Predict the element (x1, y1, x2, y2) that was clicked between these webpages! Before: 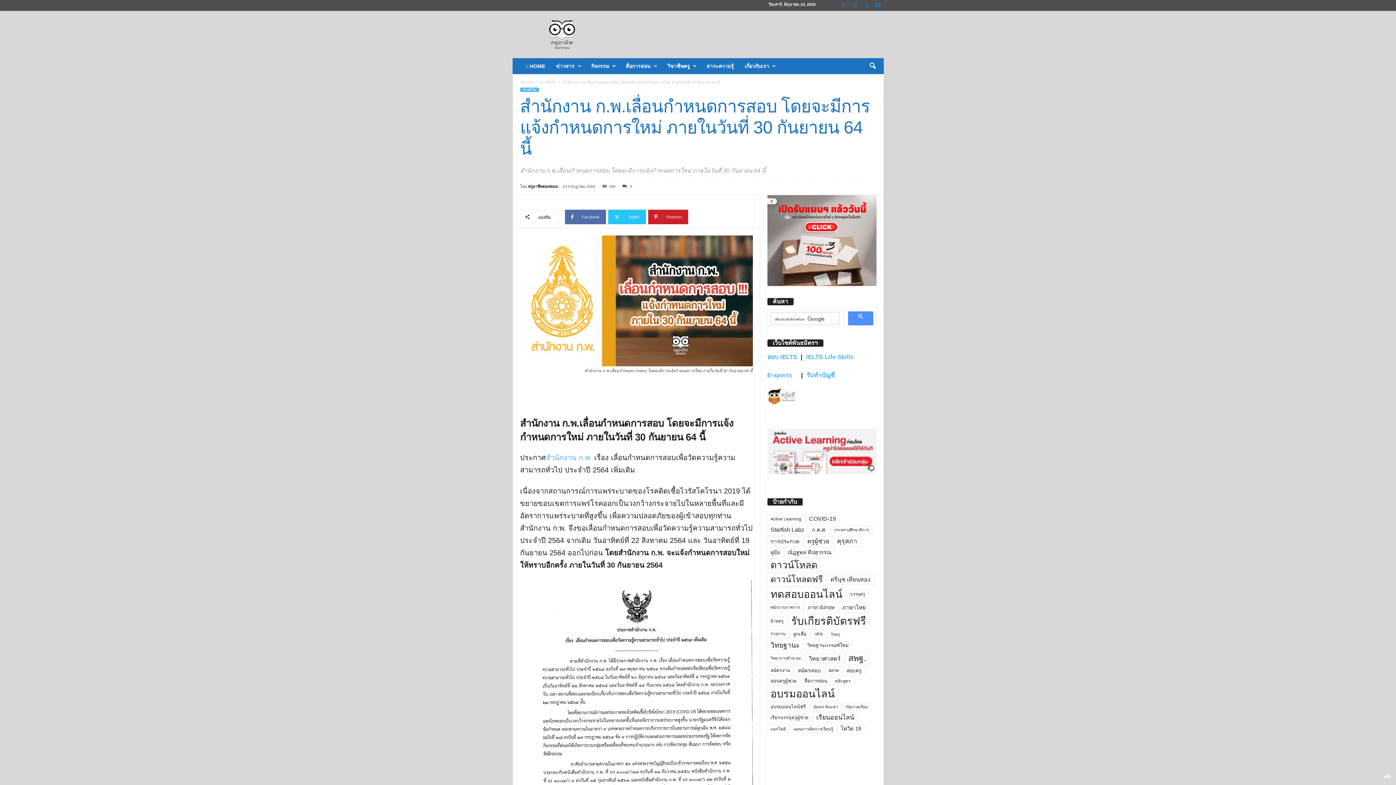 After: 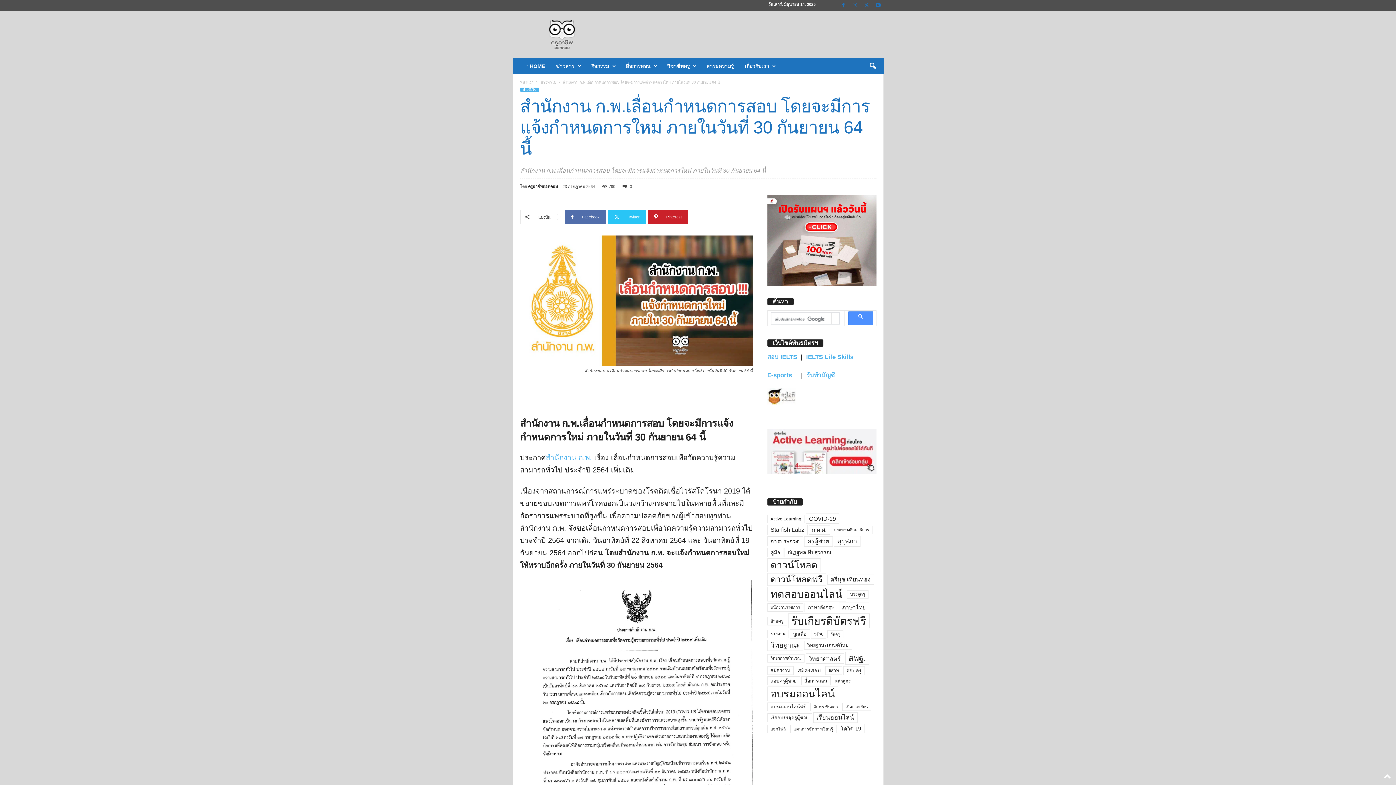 Action: bbox: (767, 388, 796, 404)